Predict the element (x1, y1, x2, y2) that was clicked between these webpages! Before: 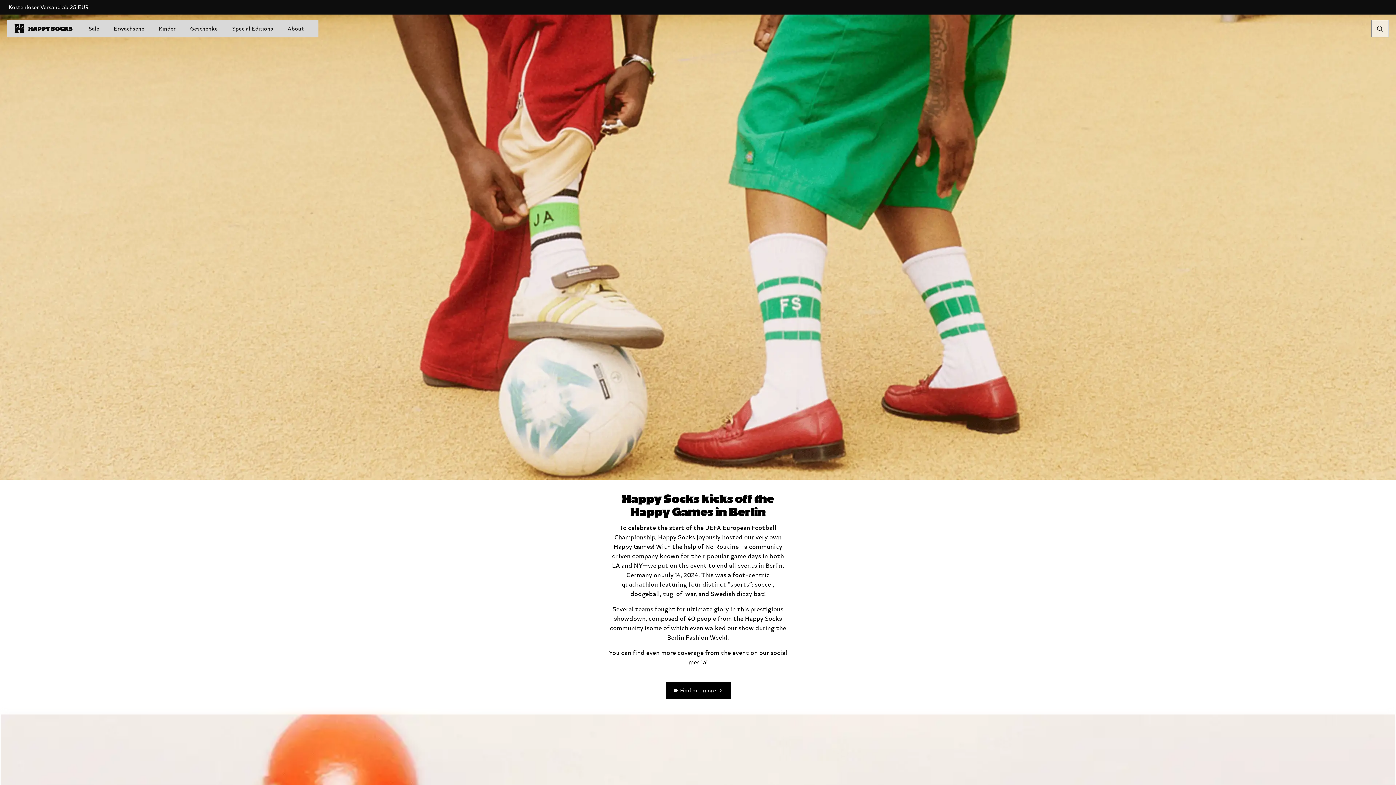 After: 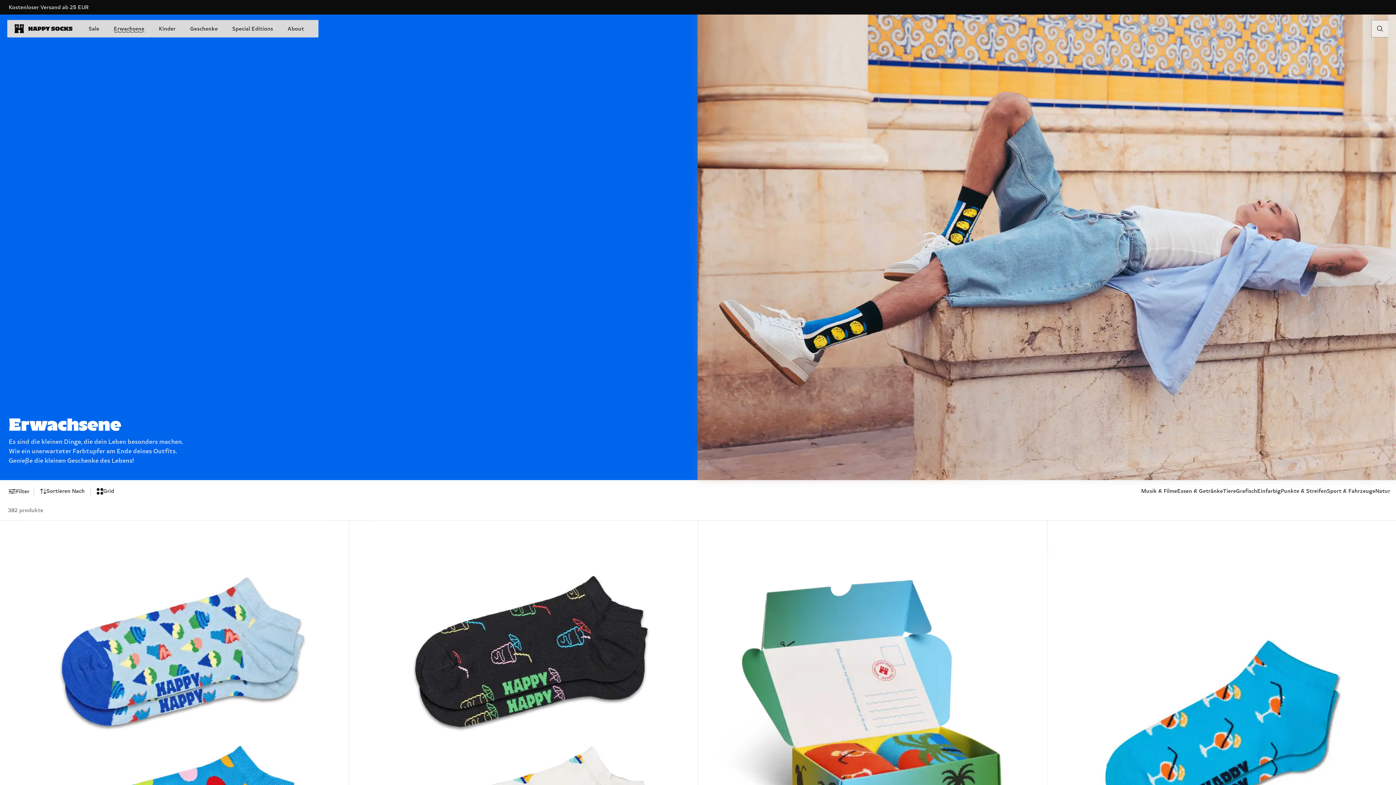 Action: label: Erwachsene bbox: (106, 21, 151, 36)